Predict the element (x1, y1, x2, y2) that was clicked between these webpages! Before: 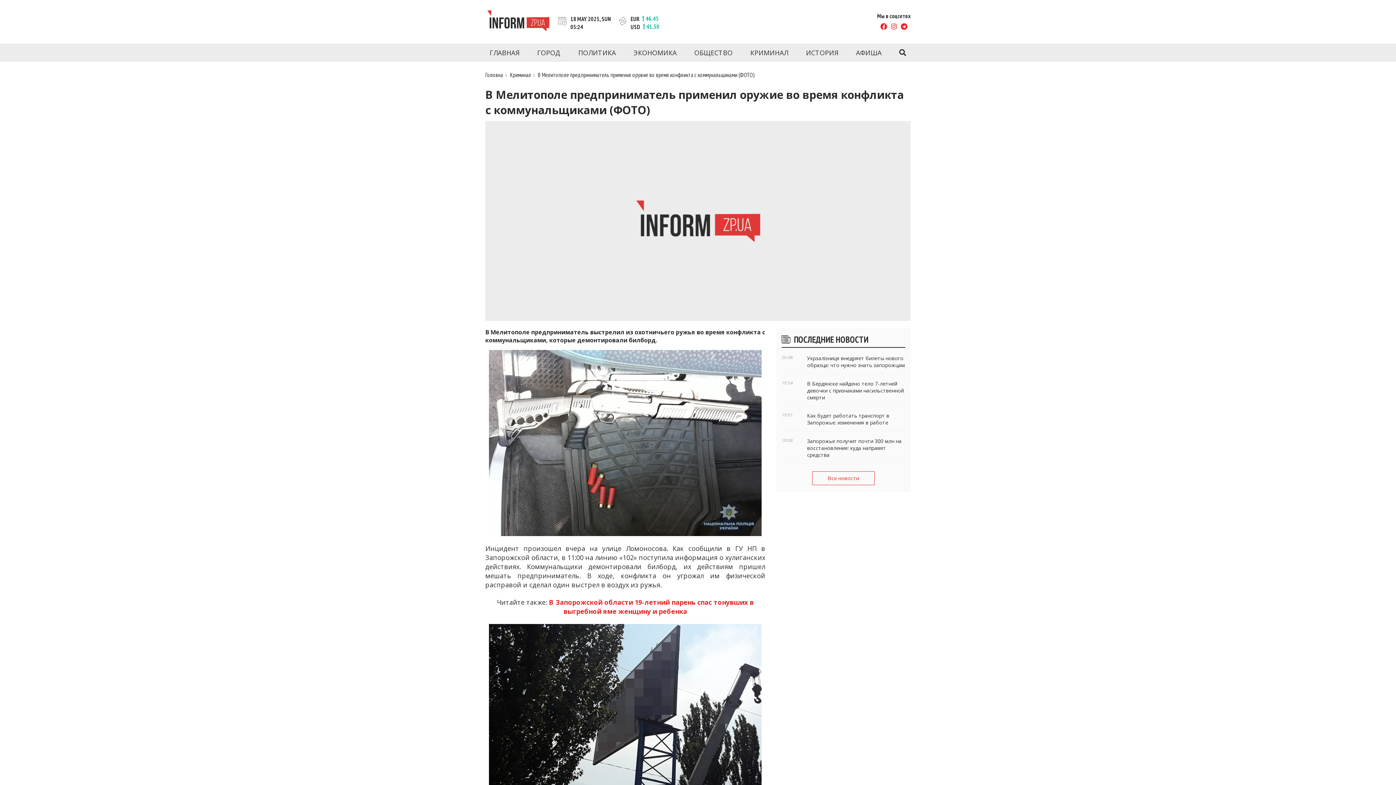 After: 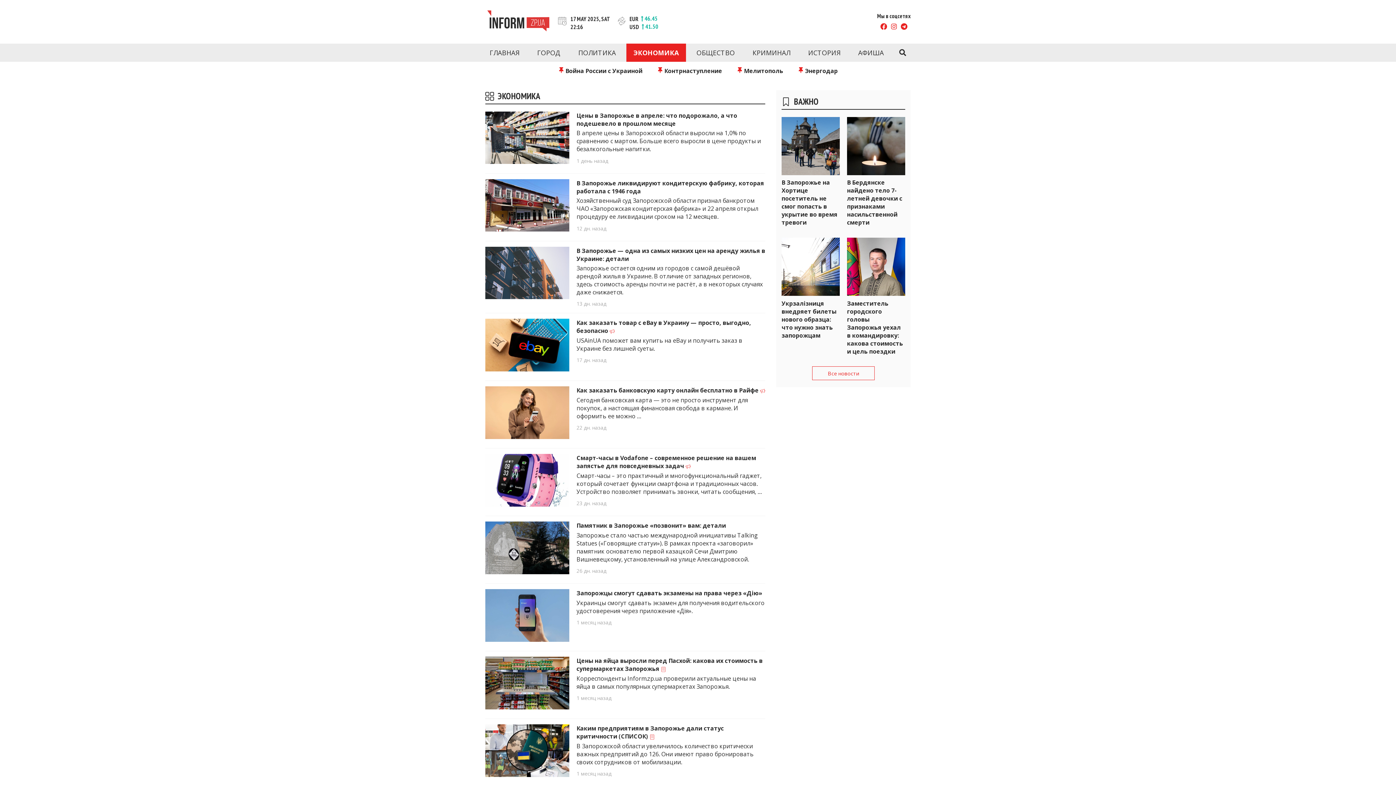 Action: bbox: (626, 43, 684, 61) label: ЭКОНОМИКА